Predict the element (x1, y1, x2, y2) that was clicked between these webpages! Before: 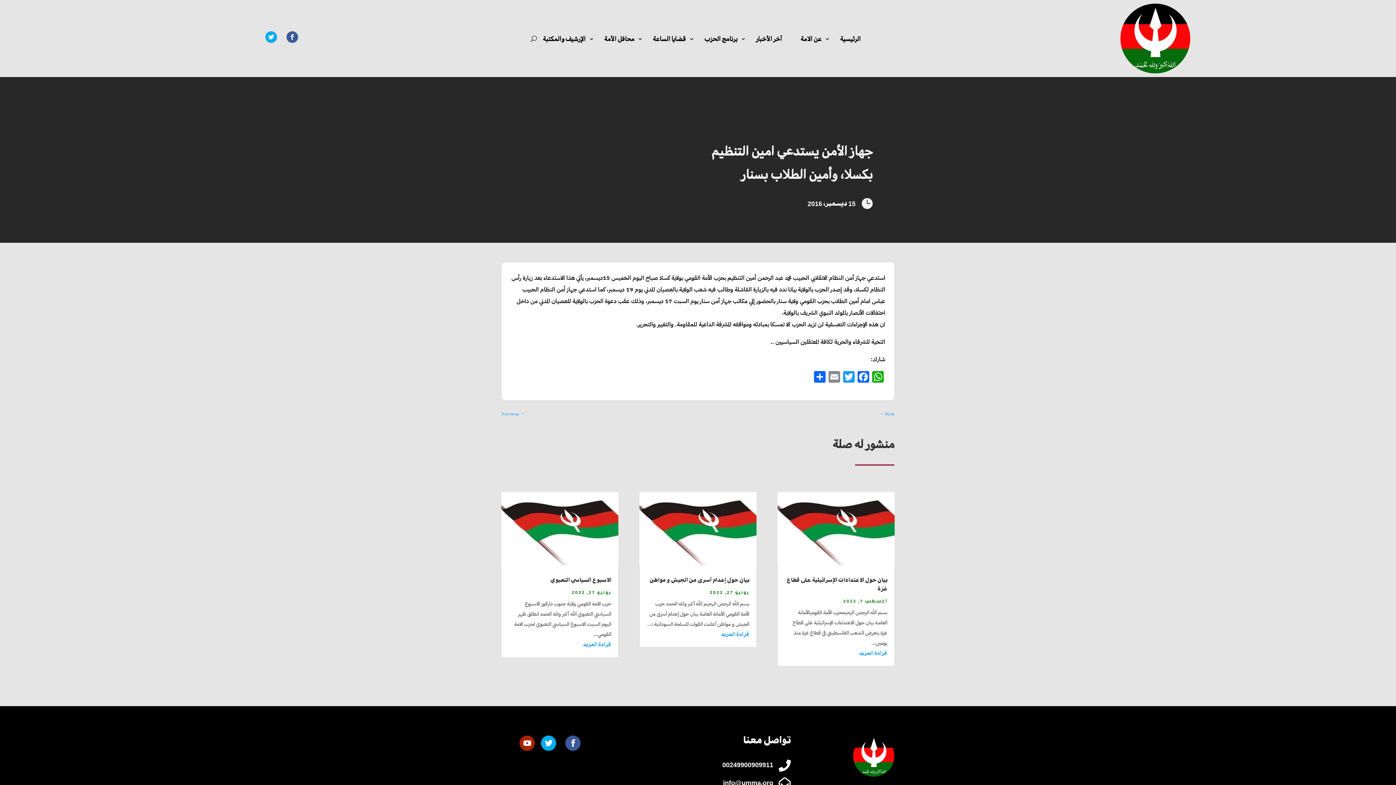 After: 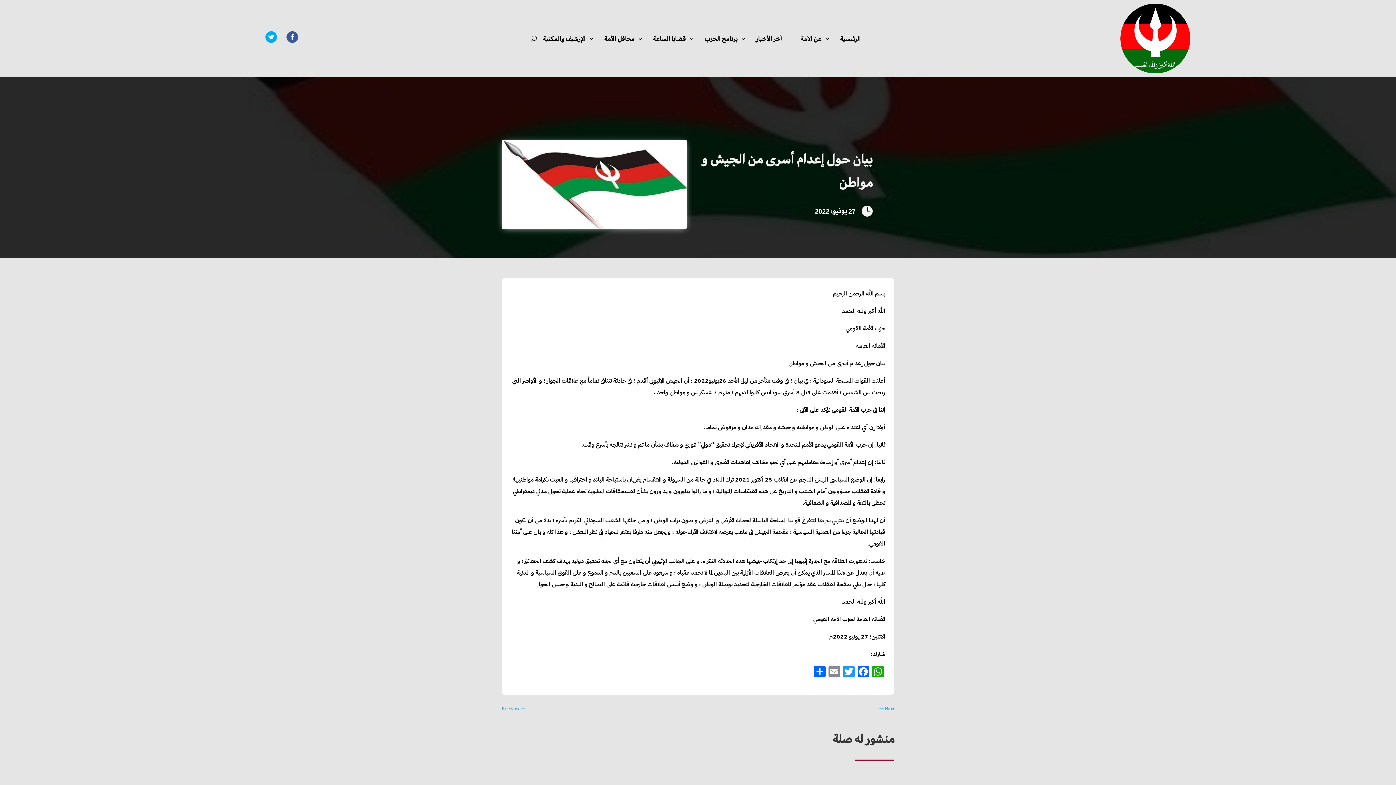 Action: bbox: (639, 492, 756, 565)